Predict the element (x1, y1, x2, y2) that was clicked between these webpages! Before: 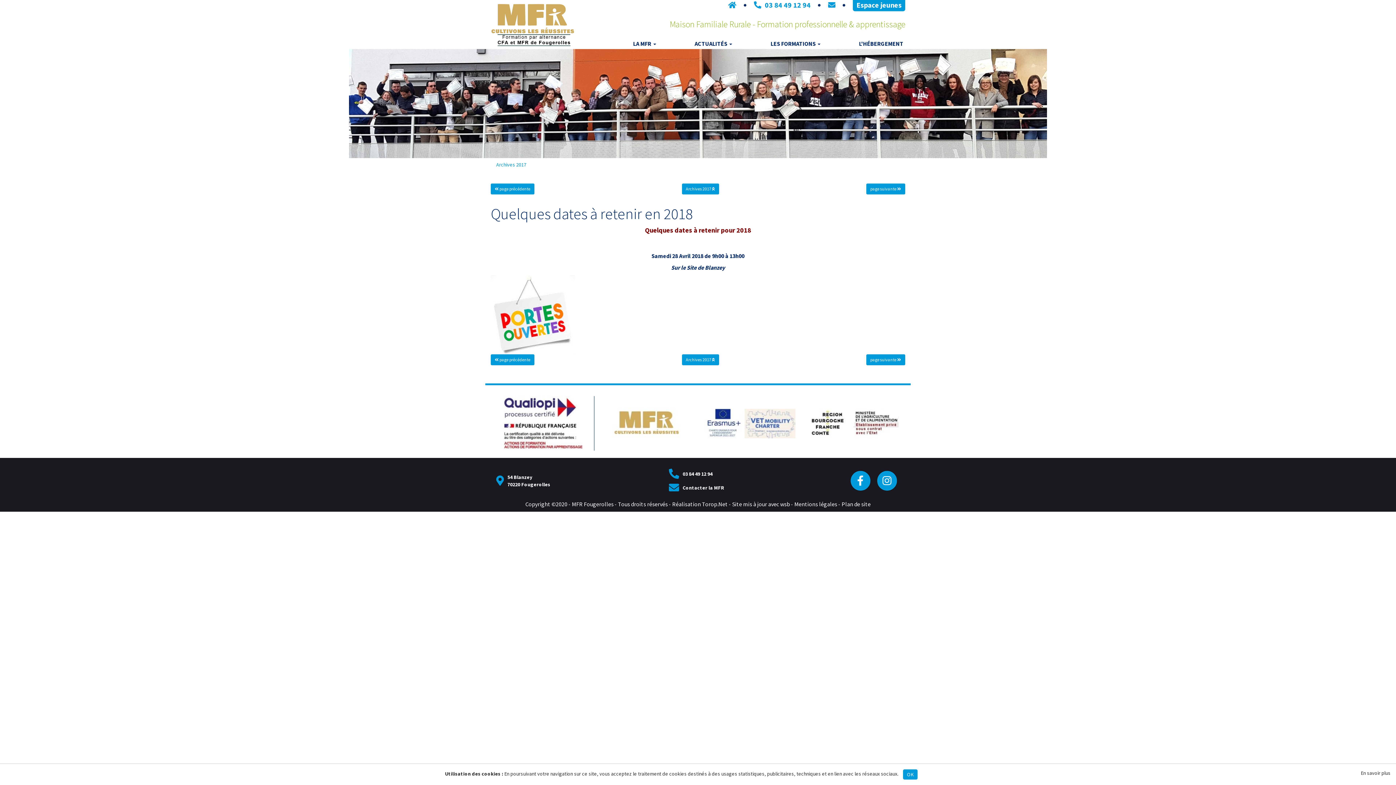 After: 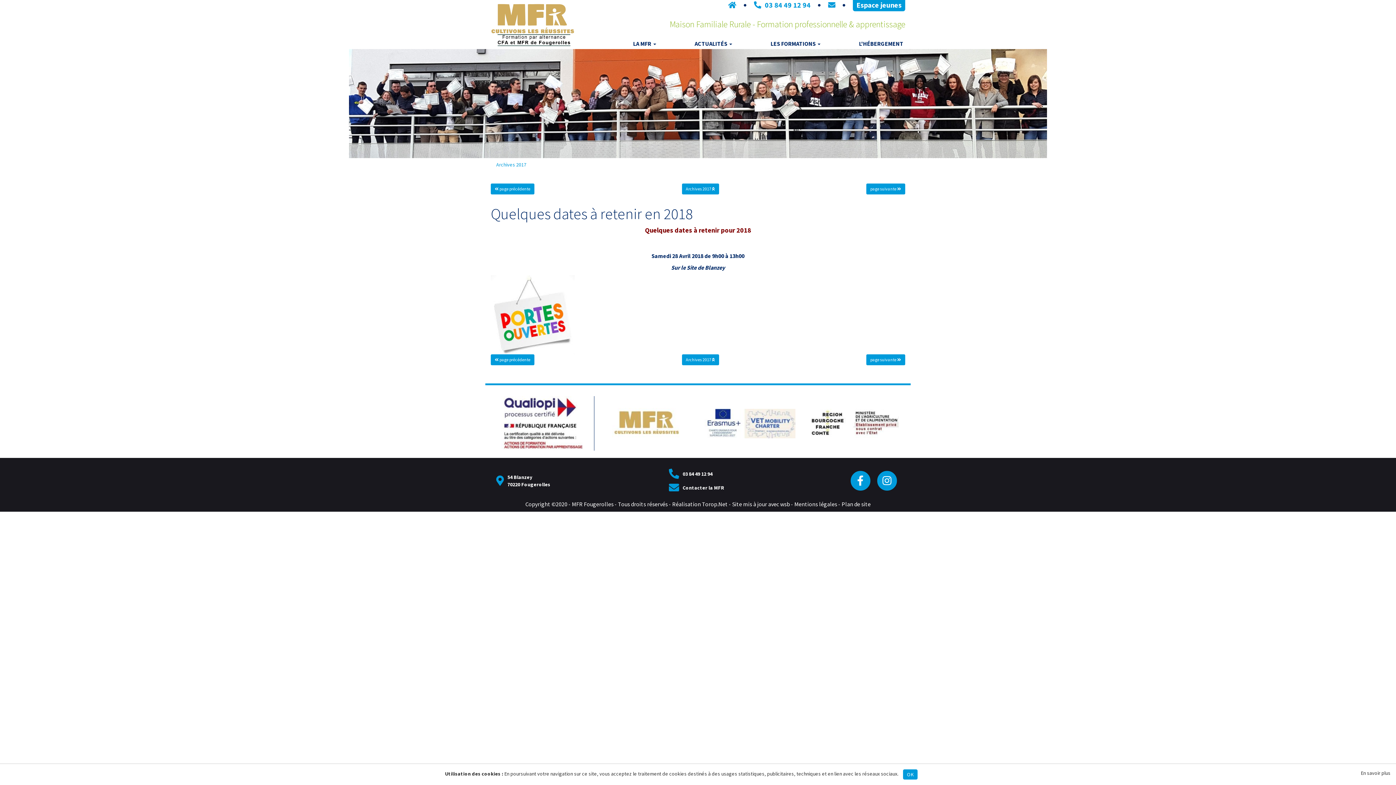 Action: bbox: (1361, 769, 1390, 777) label: En savoir plus